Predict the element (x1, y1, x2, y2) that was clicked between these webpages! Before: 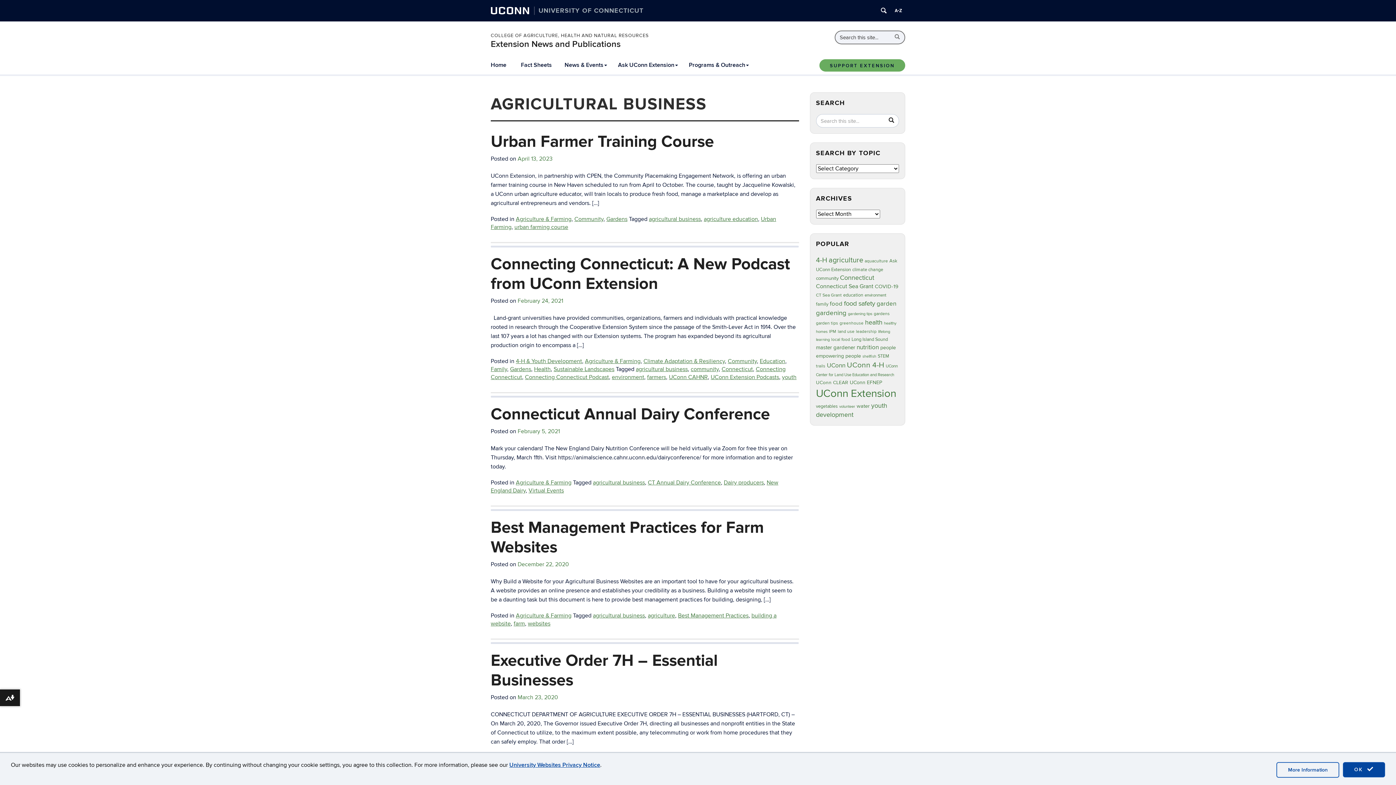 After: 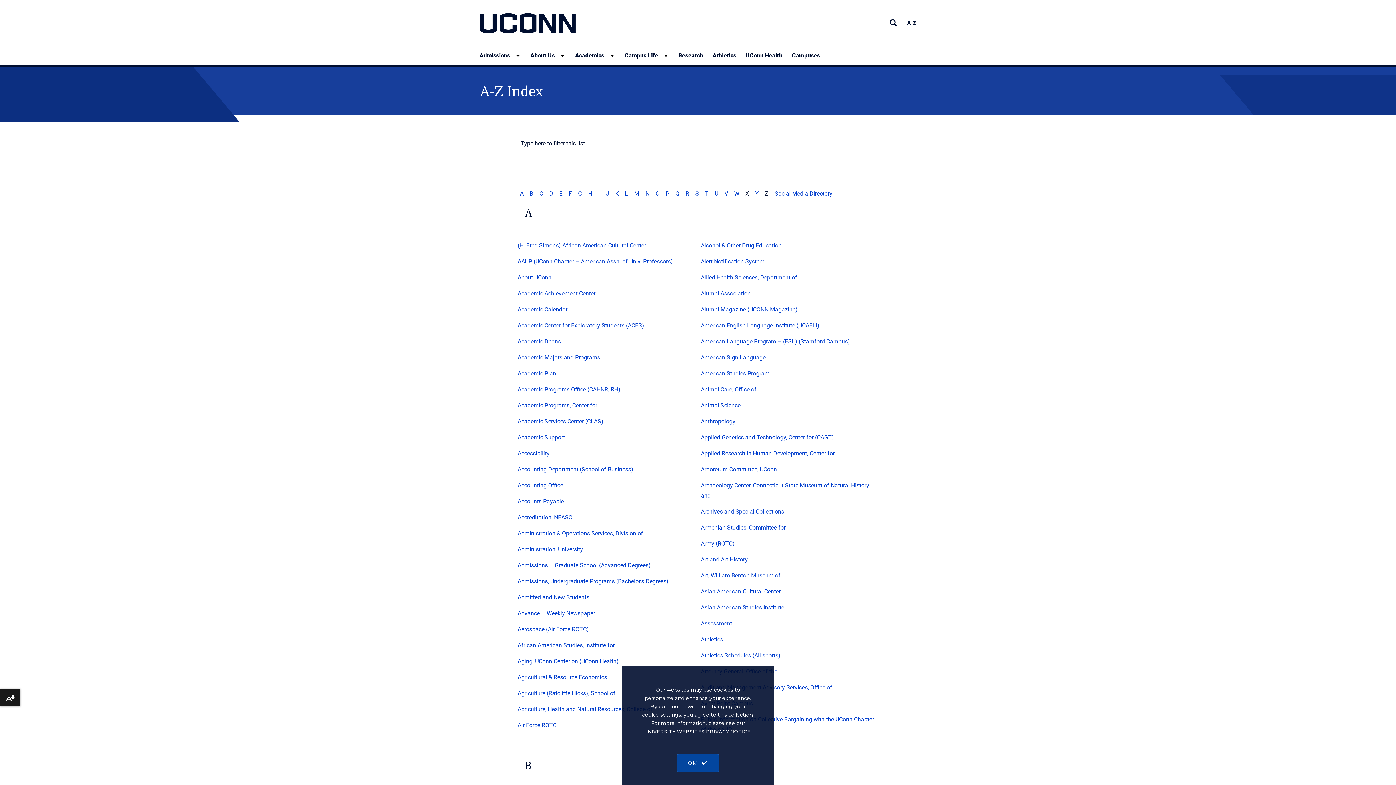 Action: label: A to Z Index bbox: (892, 4, 904, 16)